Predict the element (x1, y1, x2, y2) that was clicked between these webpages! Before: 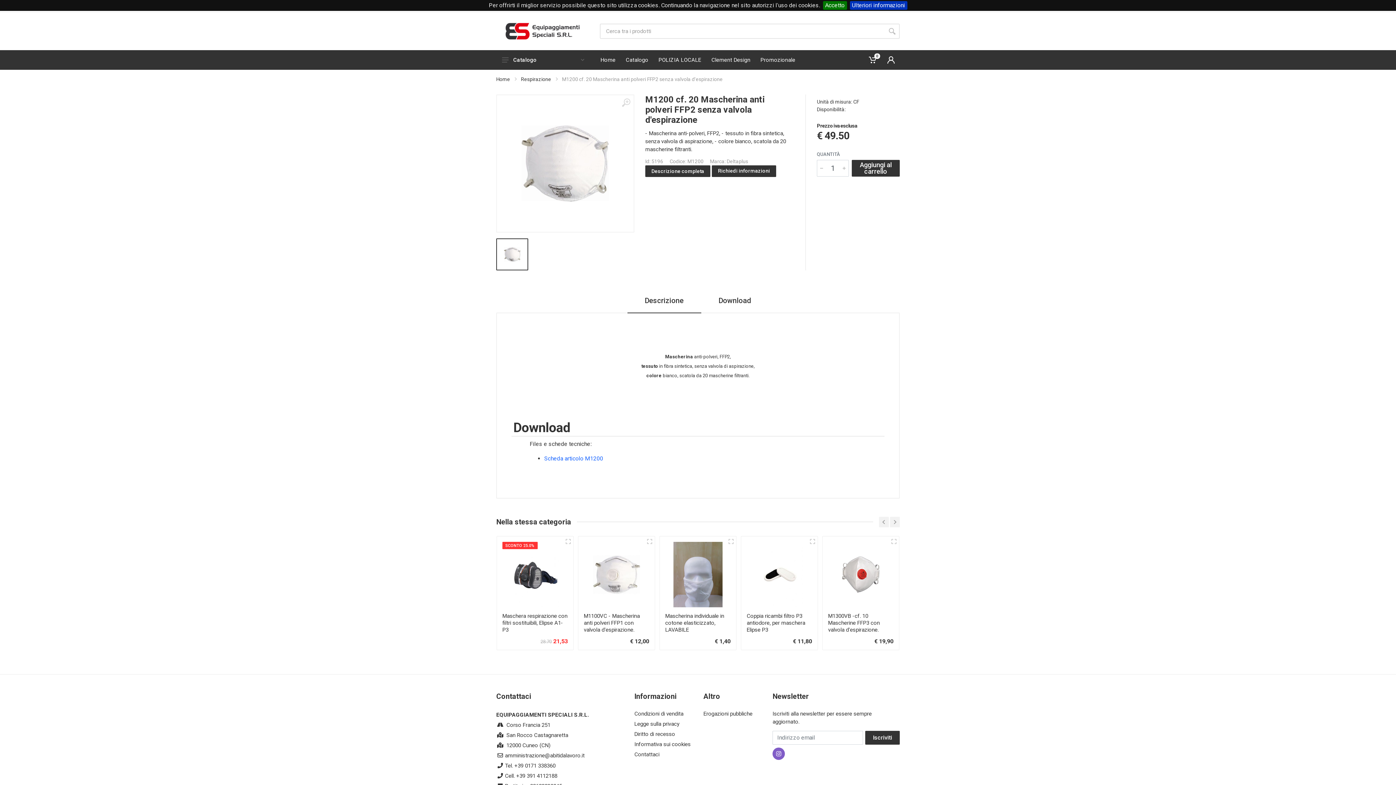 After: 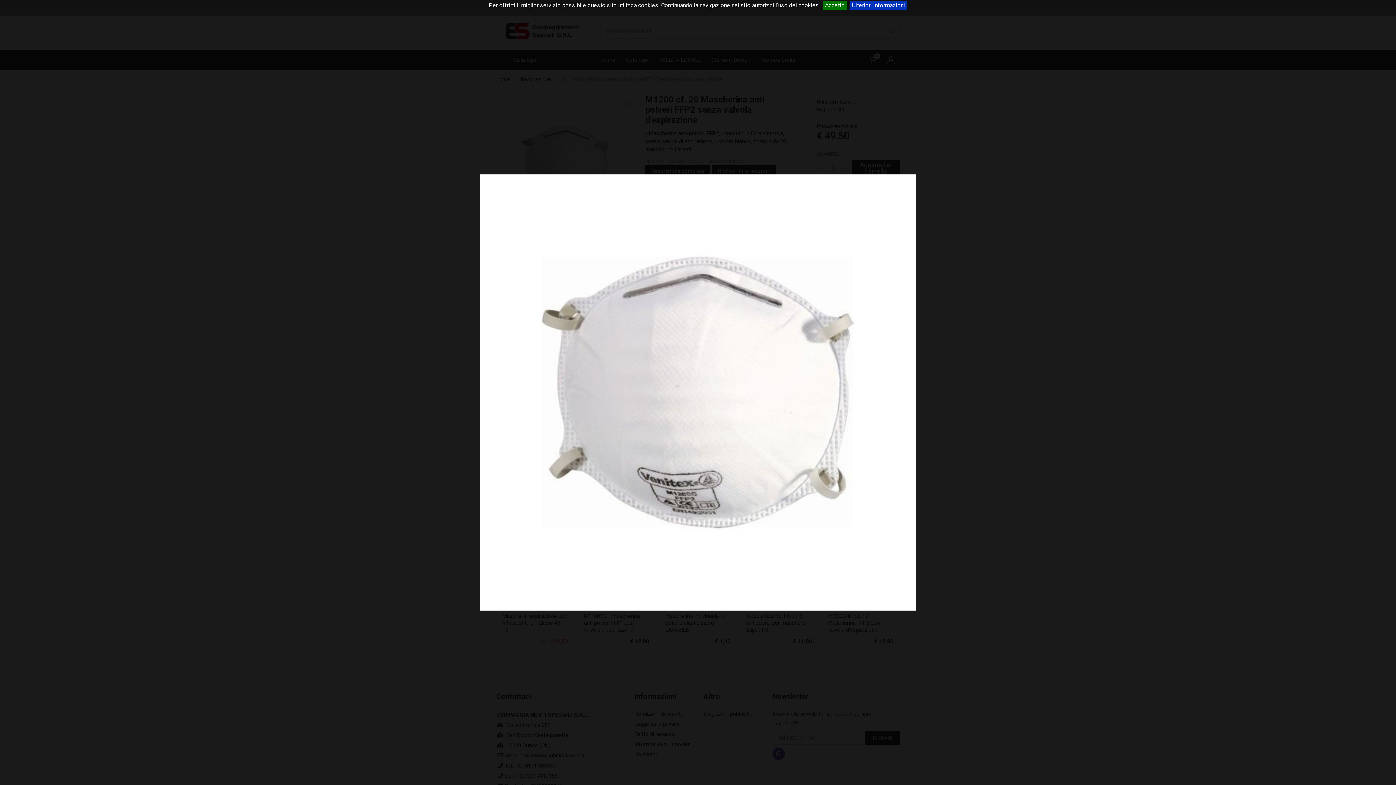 Action: bbox: (504, 102, 626, 224)